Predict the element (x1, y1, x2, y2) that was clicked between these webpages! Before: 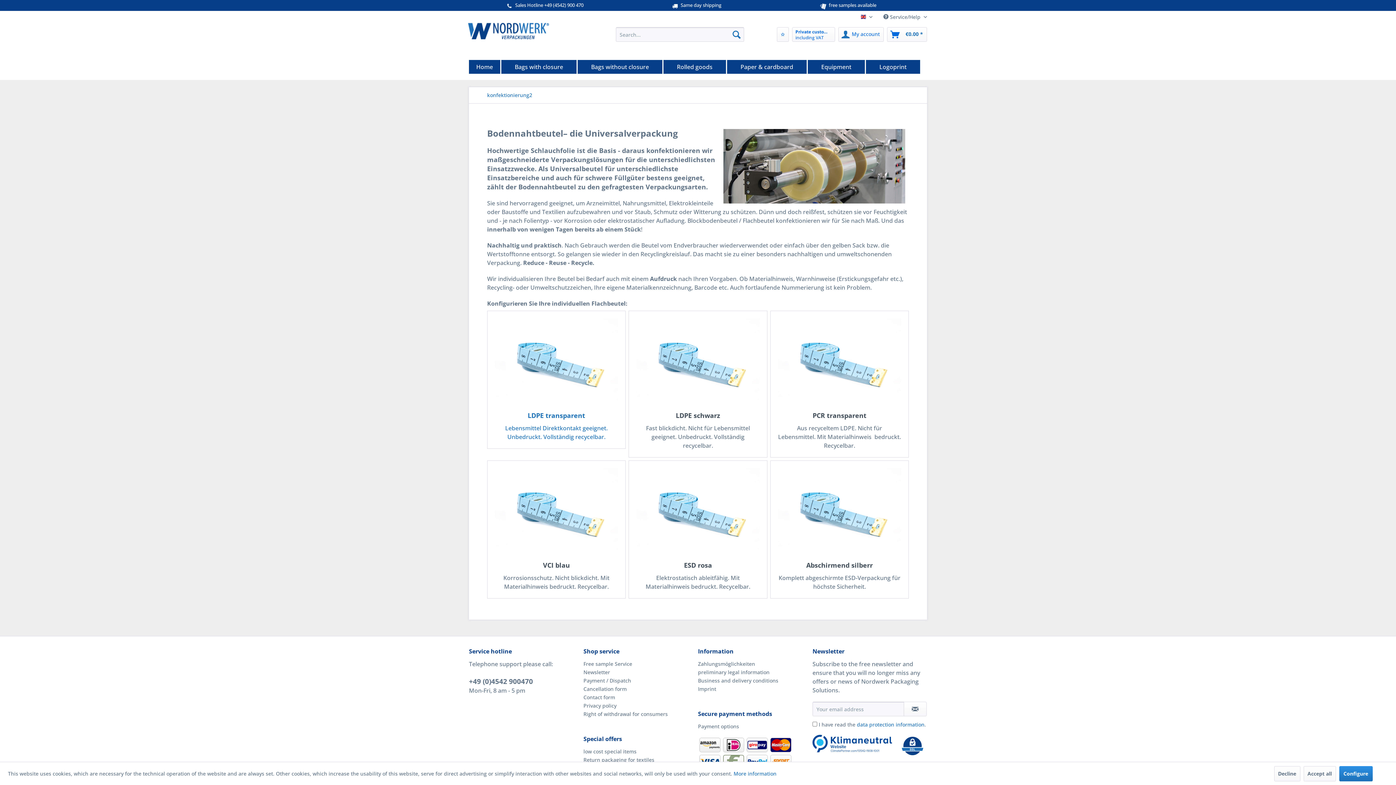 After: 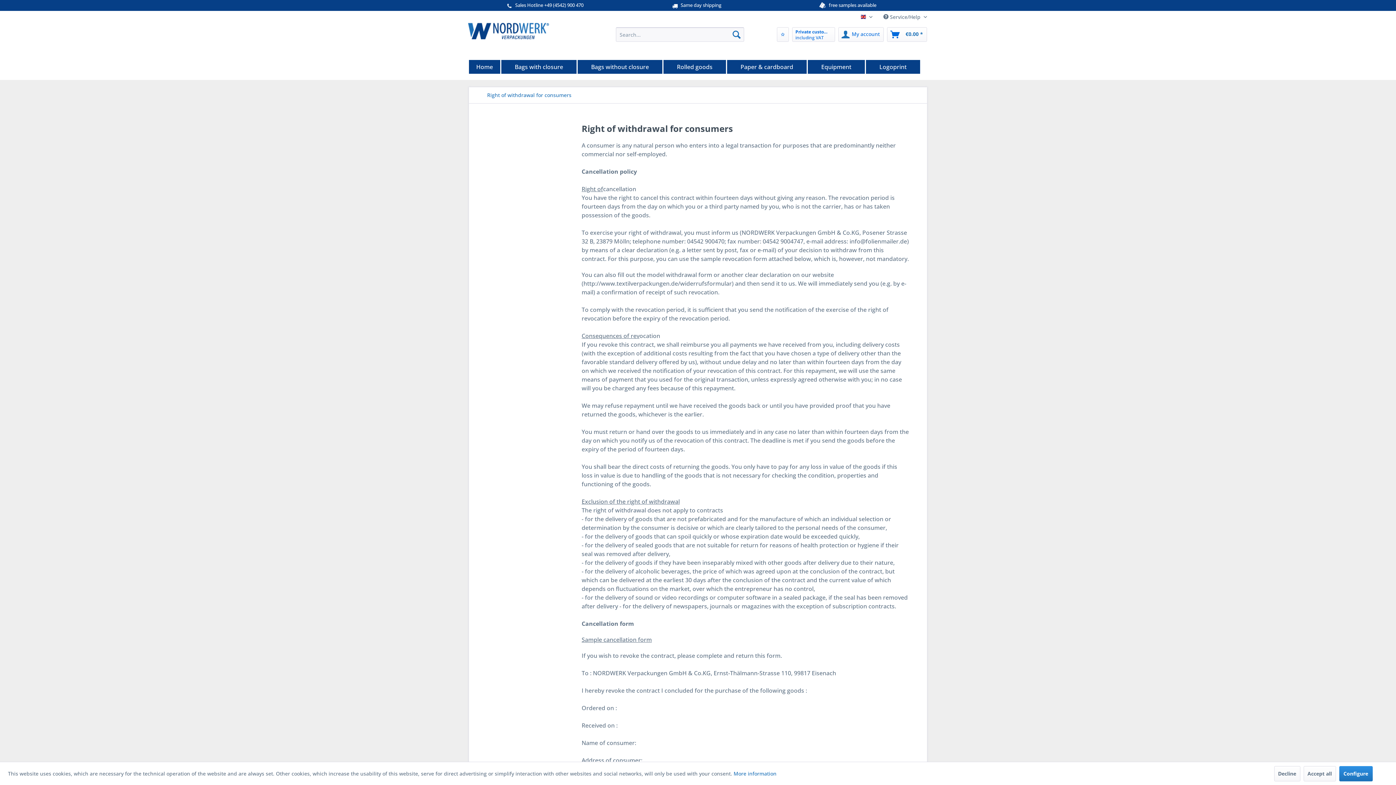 Action: bbox: (583, 710, 694, 718) label: Right of withdrawal for consumers